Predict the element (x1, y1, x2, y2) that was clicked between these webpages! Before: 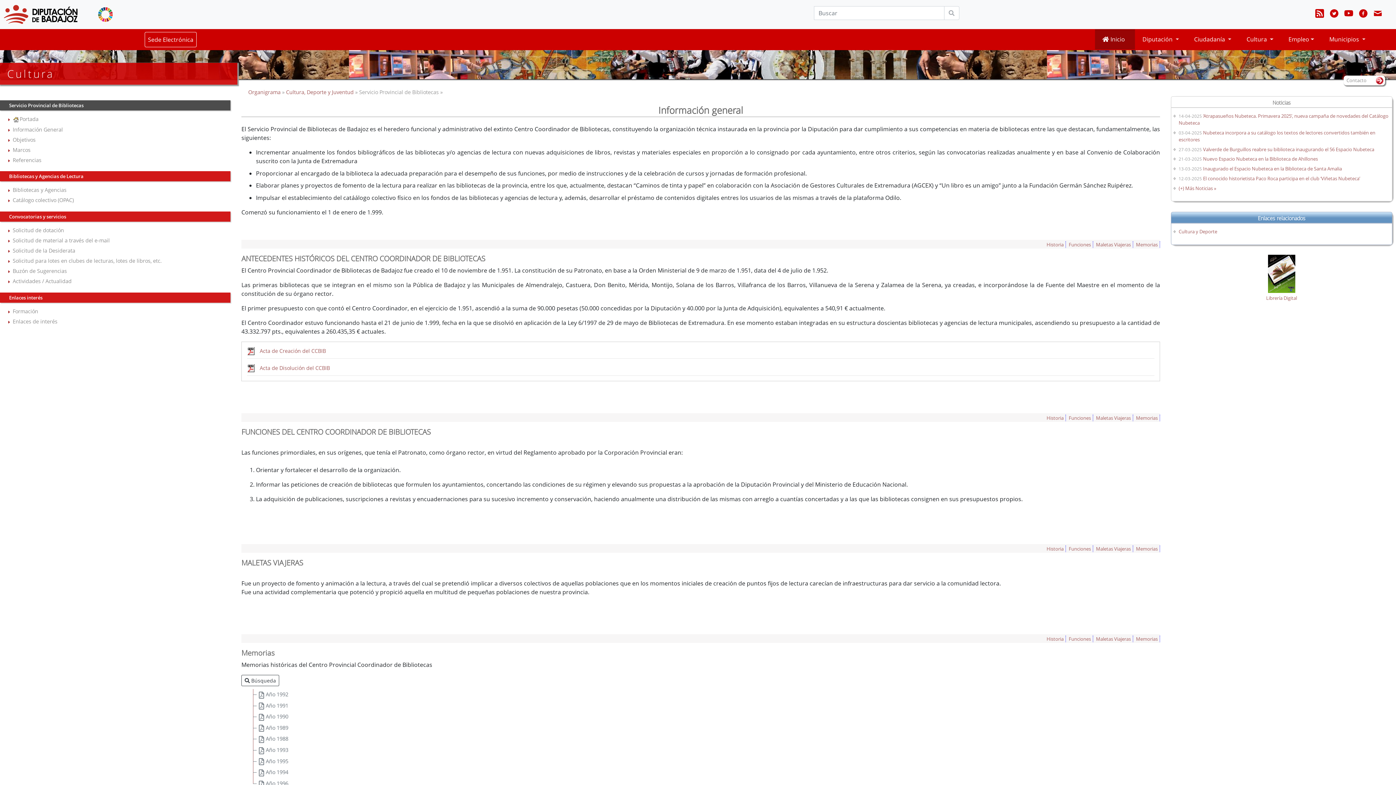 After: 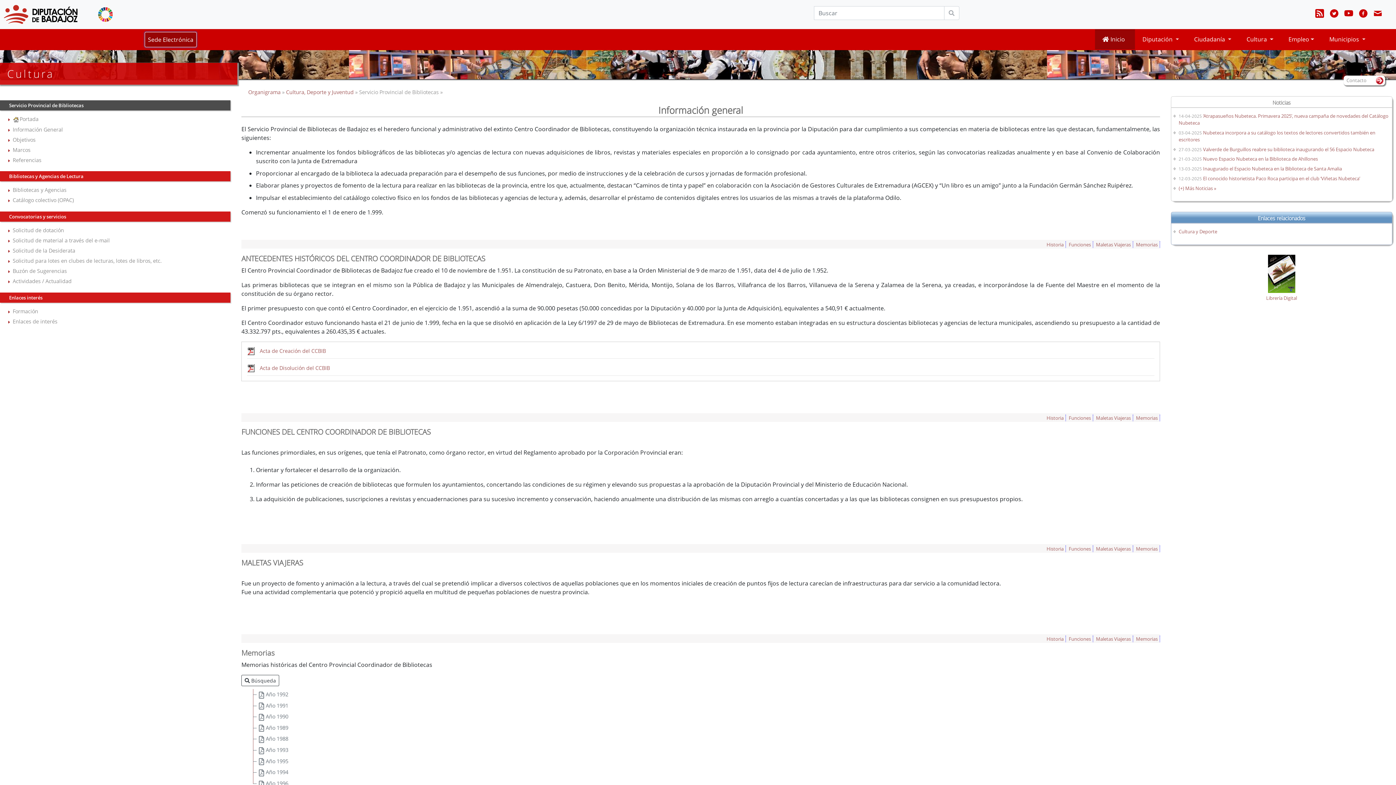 Action: label: Sede Electrónica bbox: (144, 32, 196, 47)